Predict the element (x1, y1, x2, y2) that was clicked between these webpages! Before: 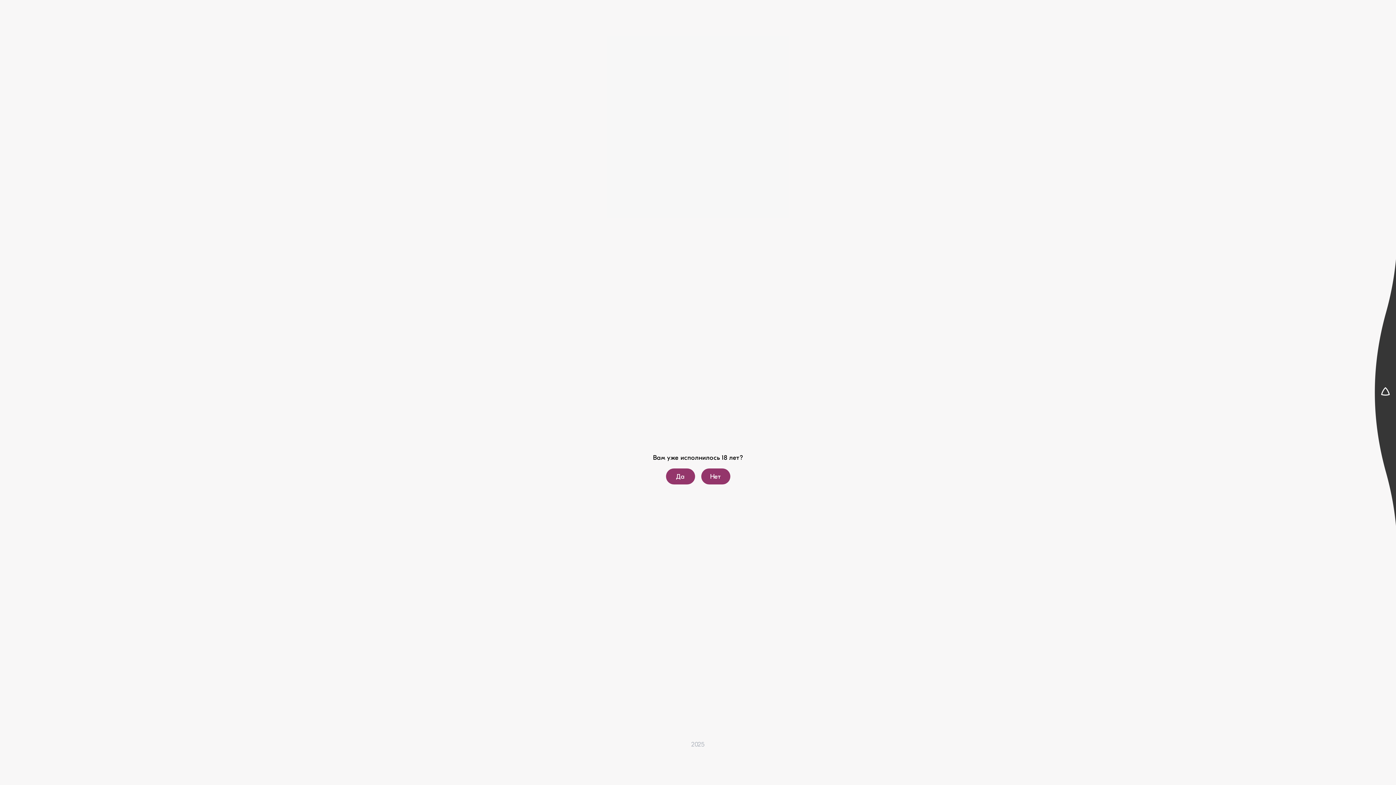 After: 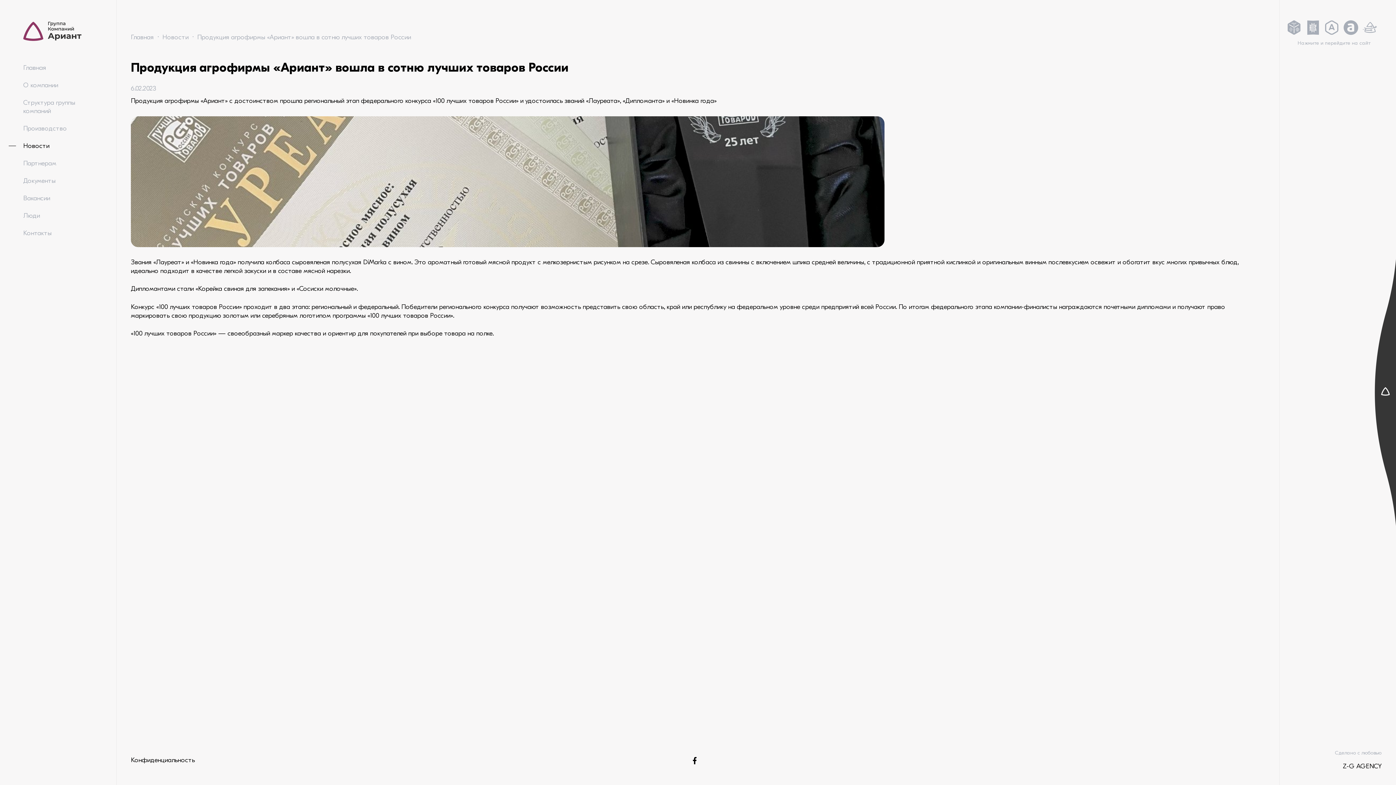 Action: label: Да bbox: (666, 468, 695, 484)